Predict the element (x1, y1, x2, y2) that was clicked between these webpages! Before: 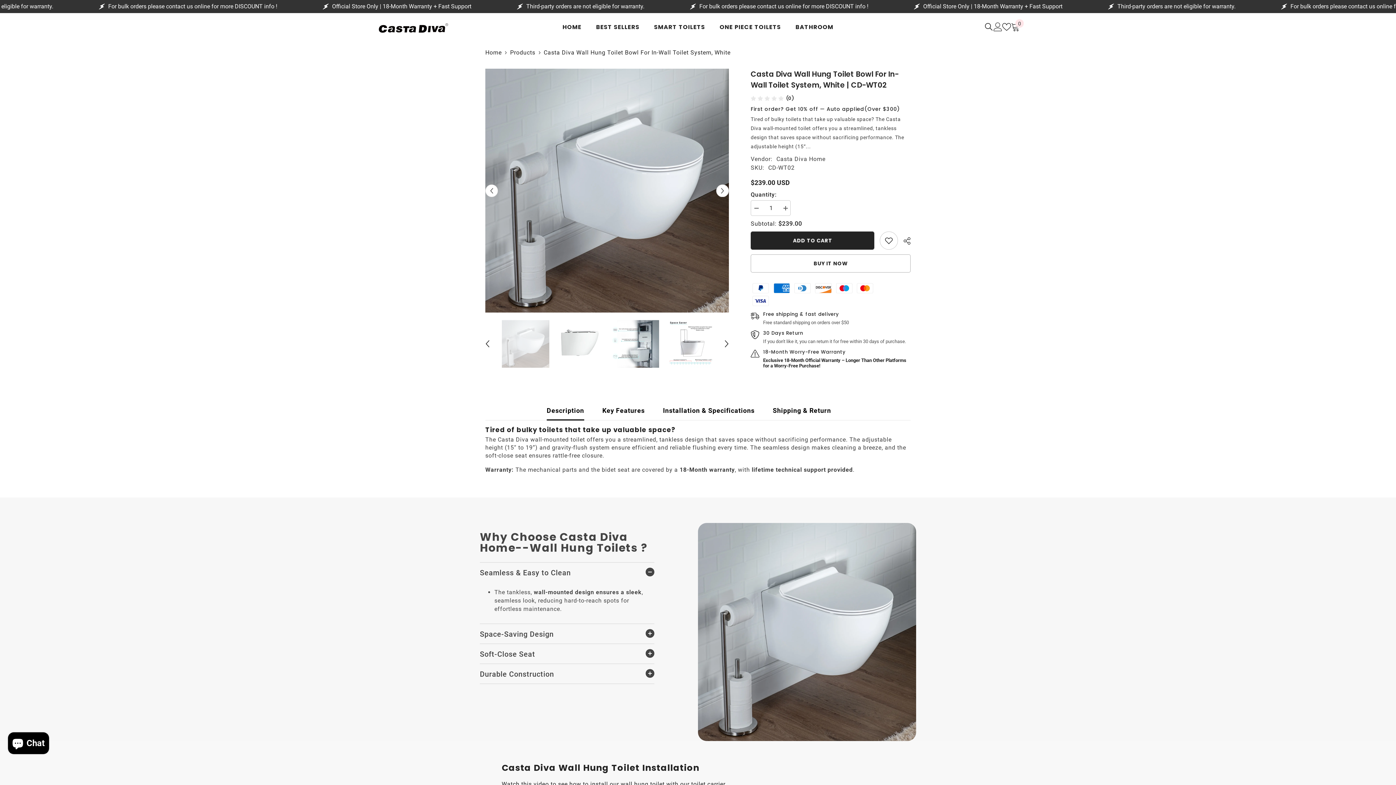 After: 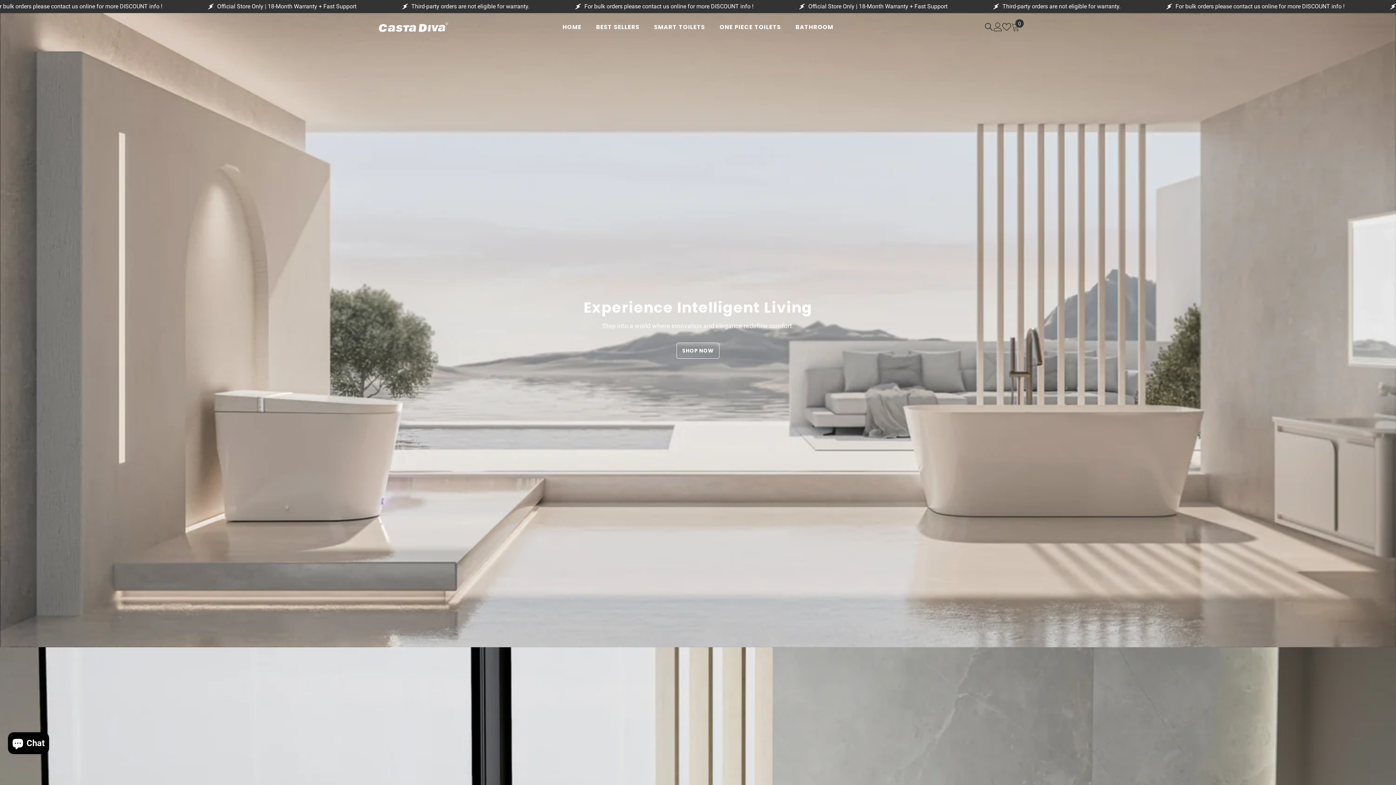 Action: label: HOME bbox: (555, 23, 588, 41)